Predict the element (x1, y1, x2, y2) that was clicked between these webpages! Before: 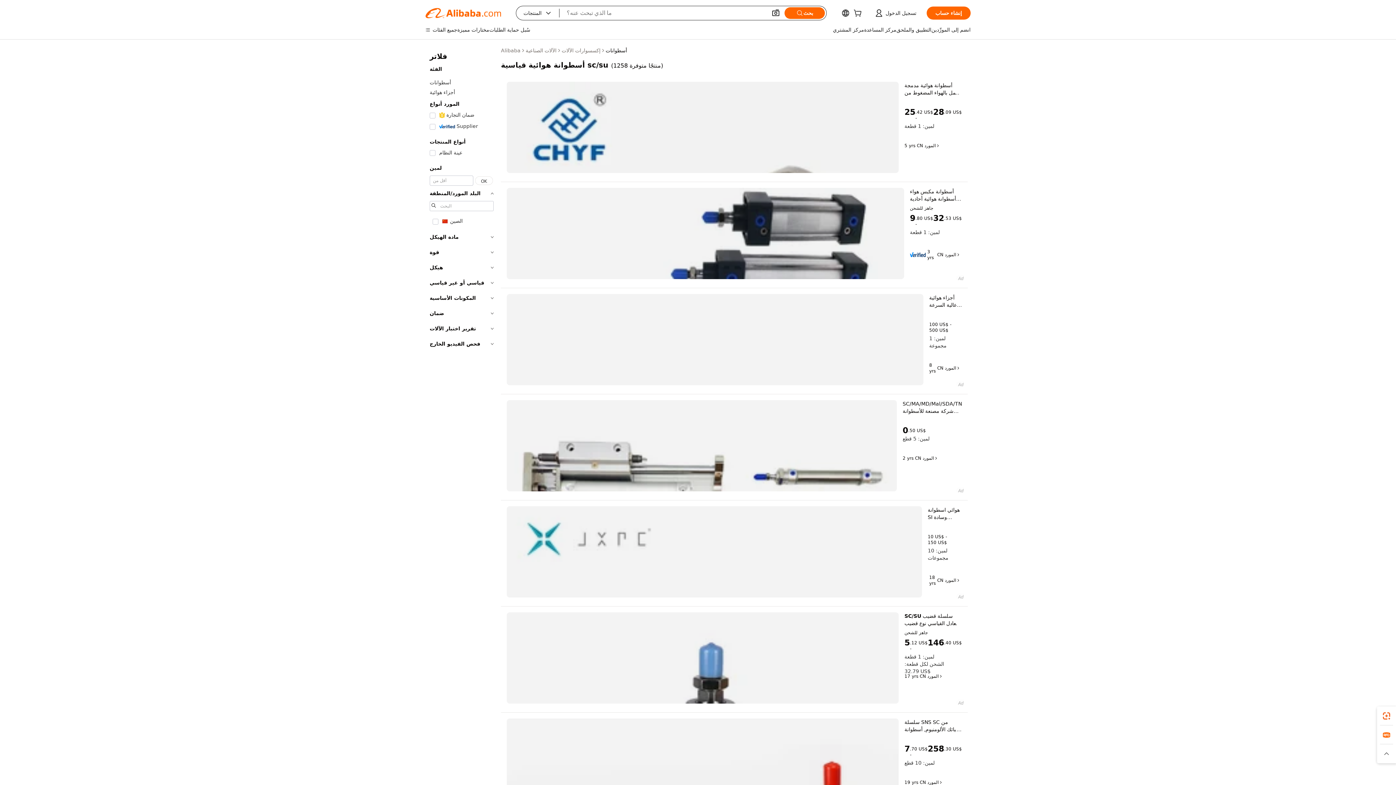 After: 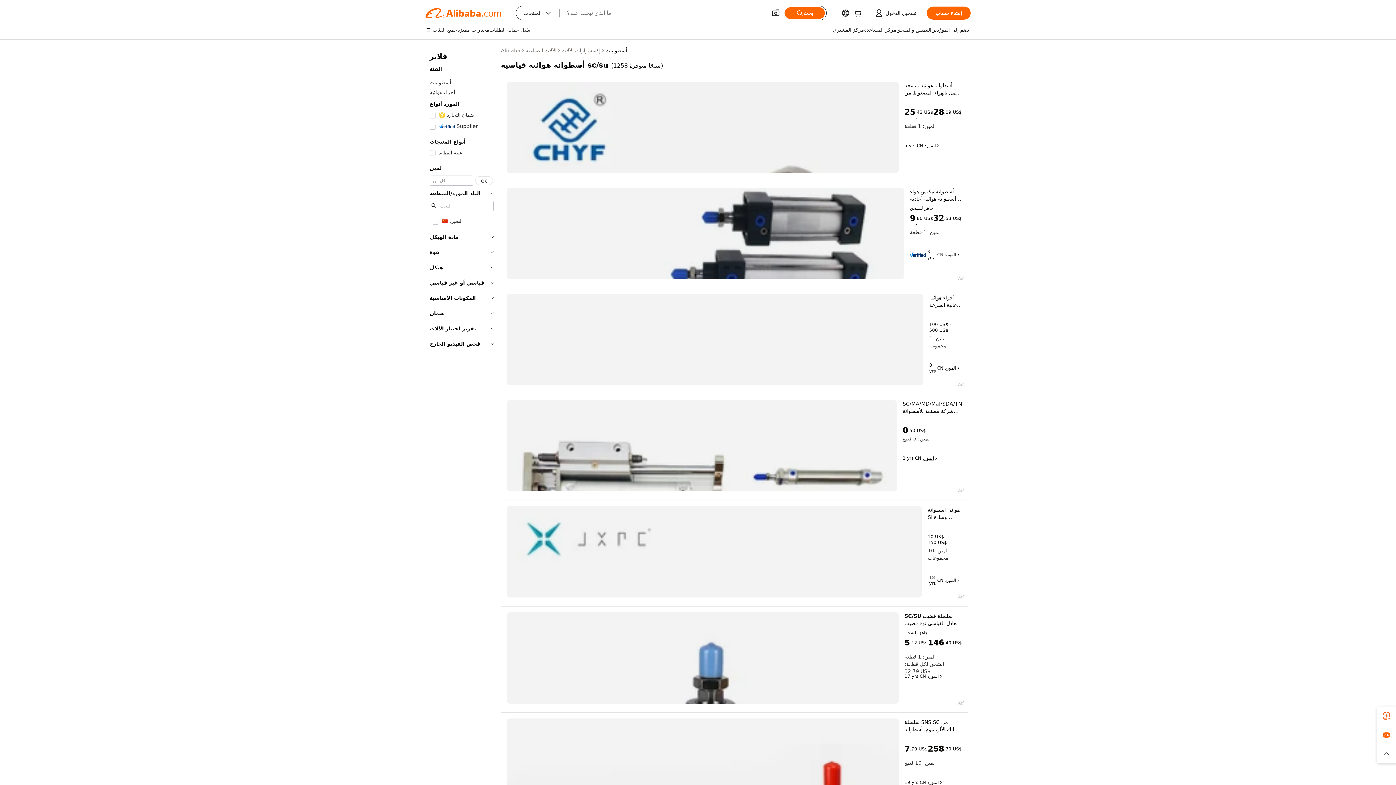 Action: label: المورد bbox: (922, 455, 938, 461)